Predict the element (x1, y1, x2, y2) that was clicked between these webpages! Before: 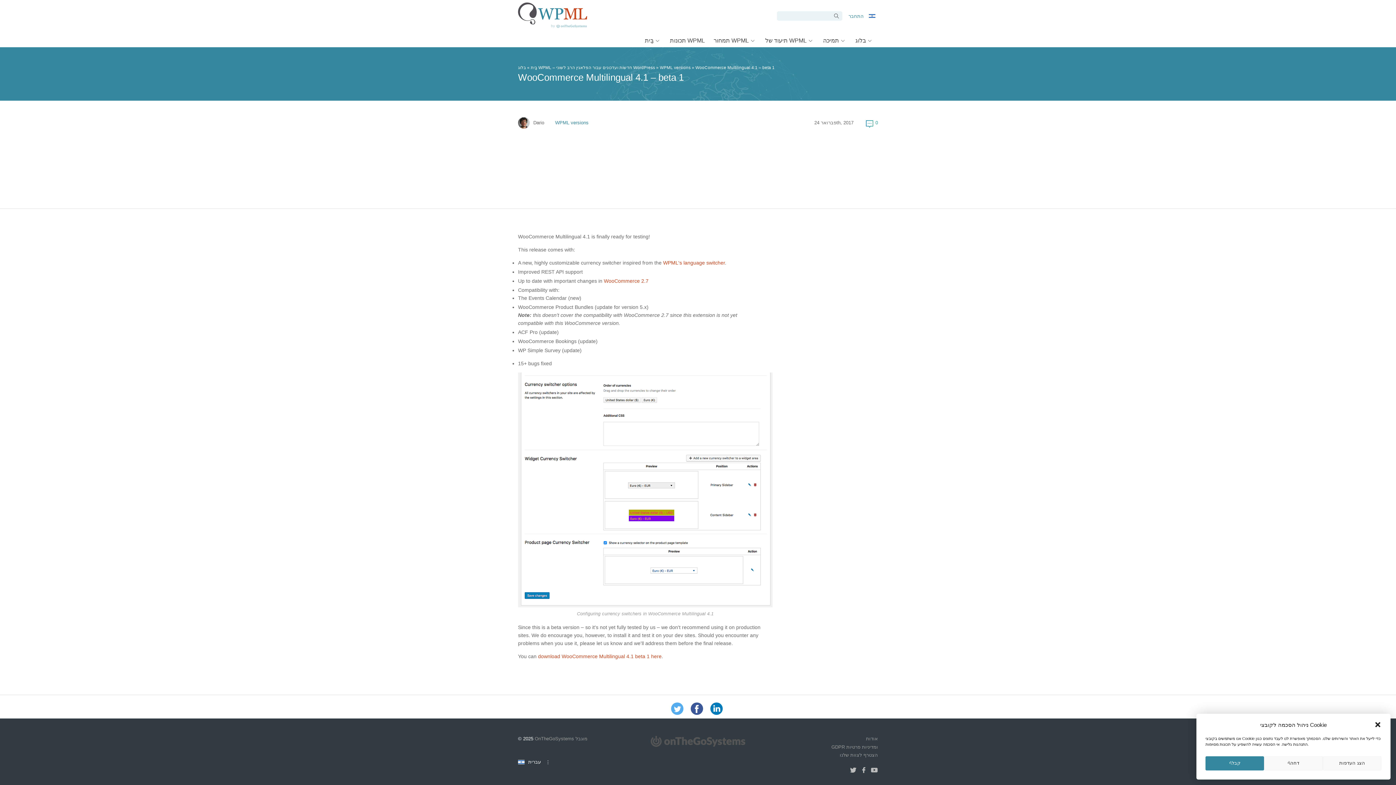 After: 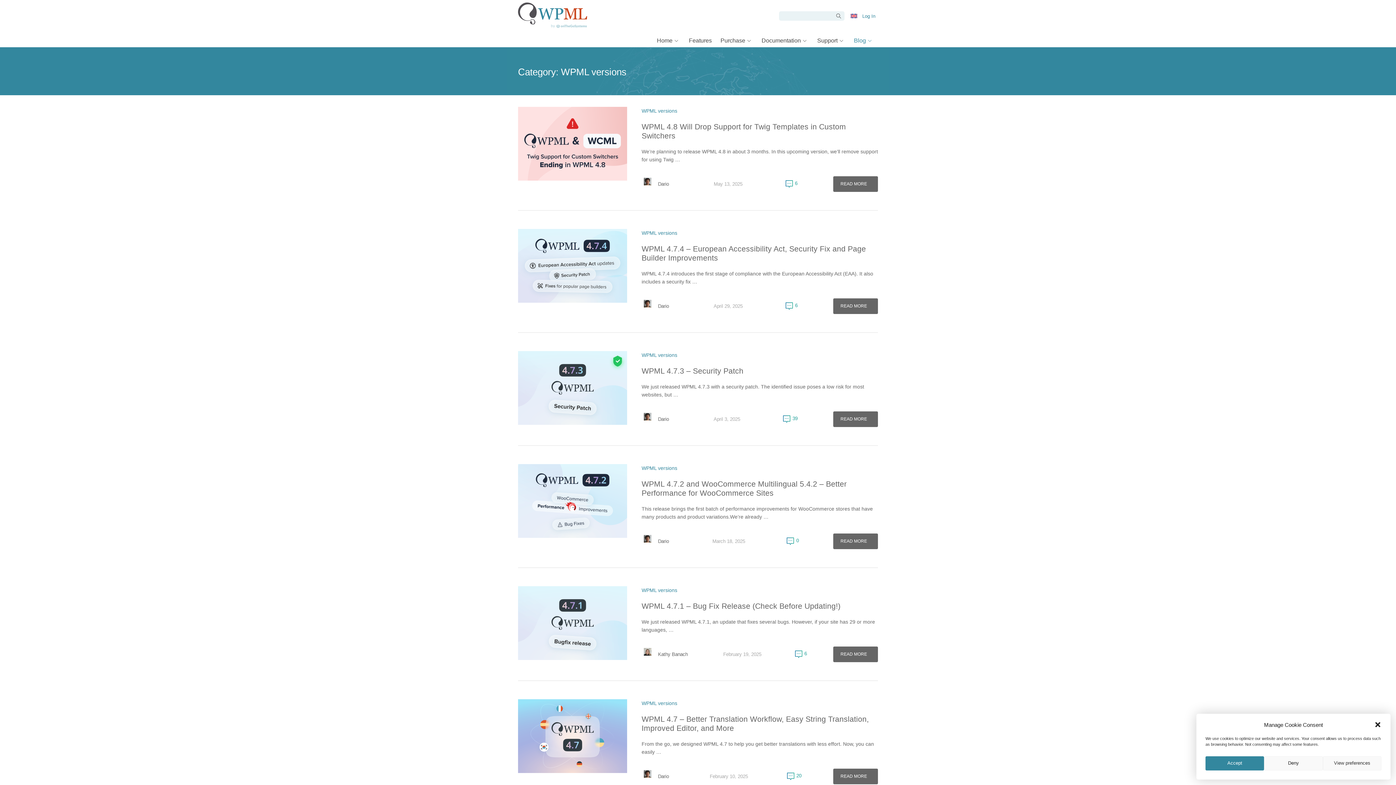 Action: label: WPML versions bbox: (660, 65, 690, 69)